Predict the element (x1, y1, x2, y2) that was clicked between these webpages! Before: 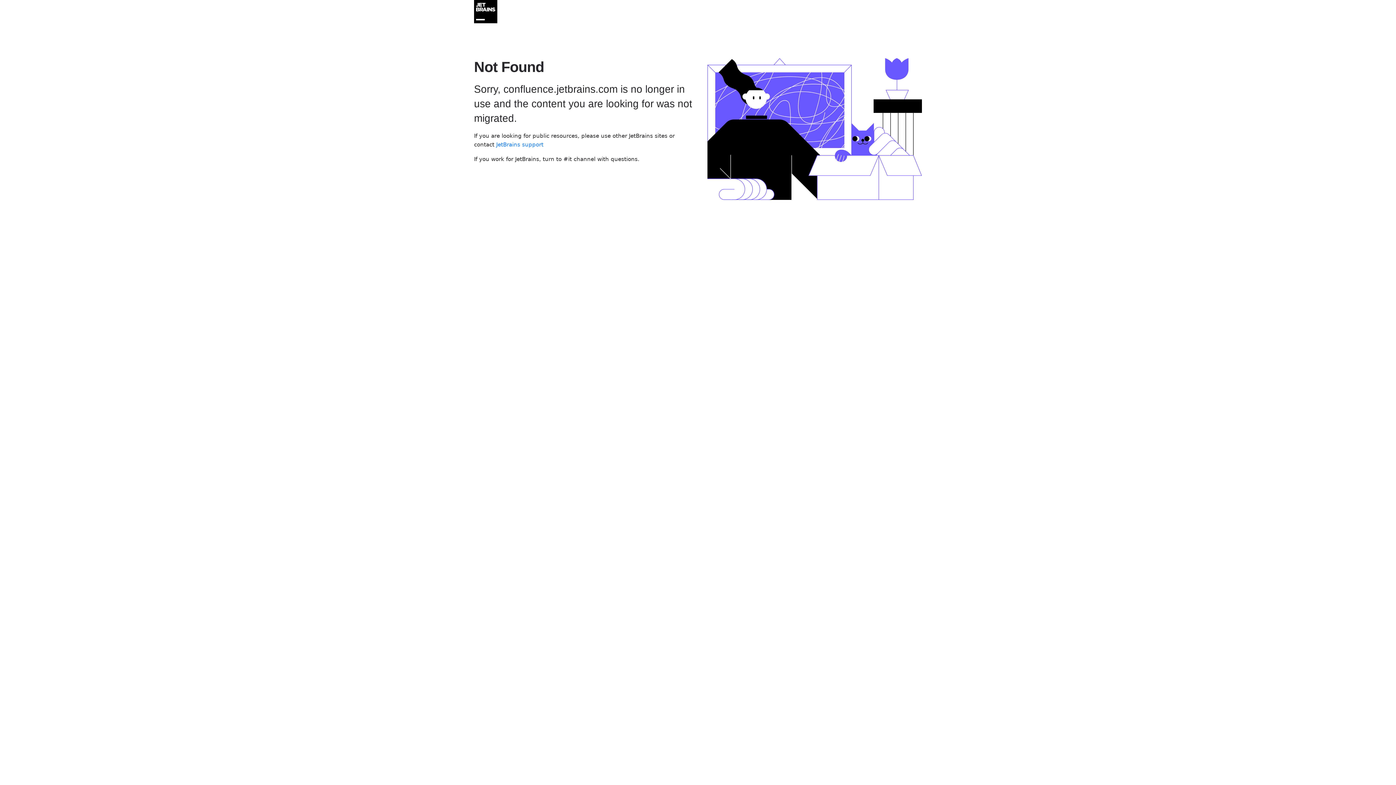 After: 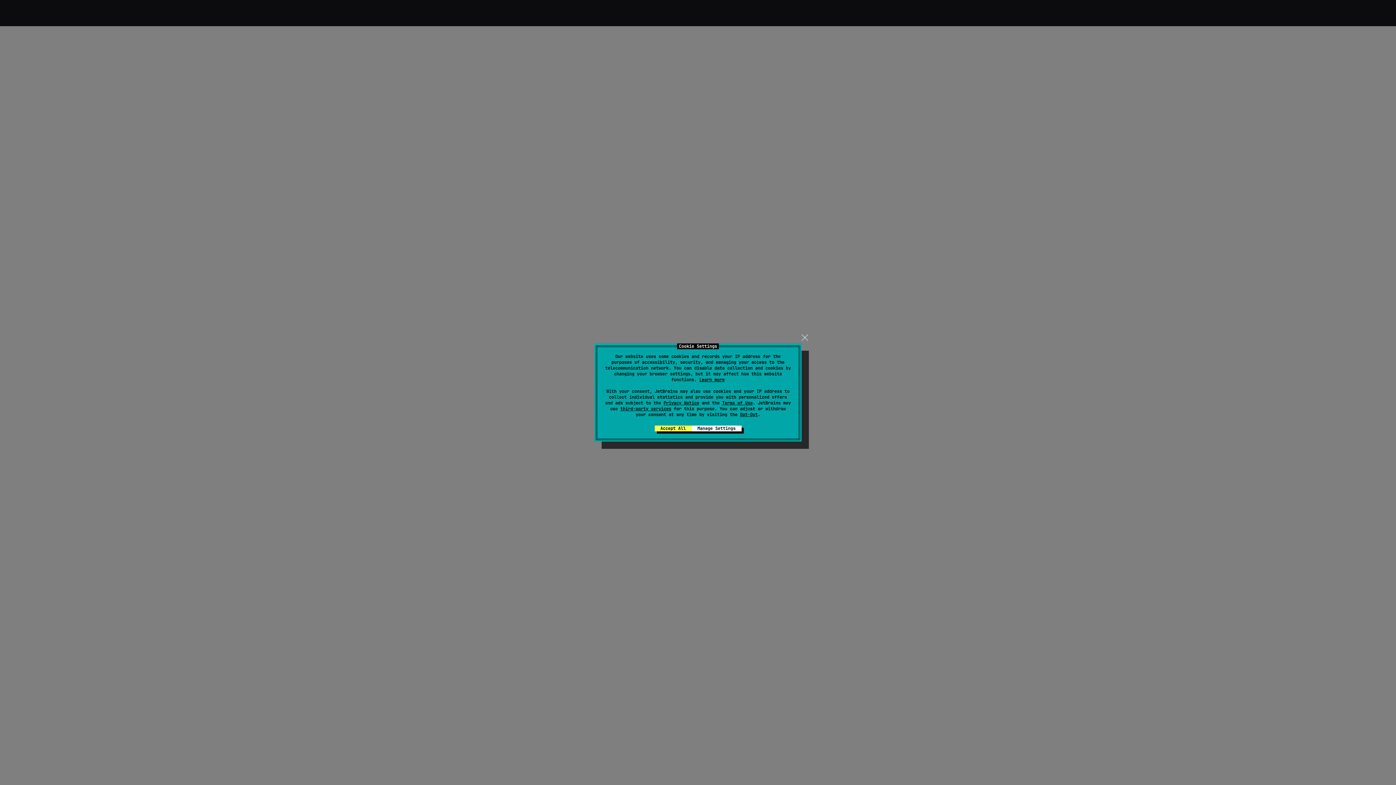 Action: label: JetBrains support bbox: (496, 141, 543, 148)